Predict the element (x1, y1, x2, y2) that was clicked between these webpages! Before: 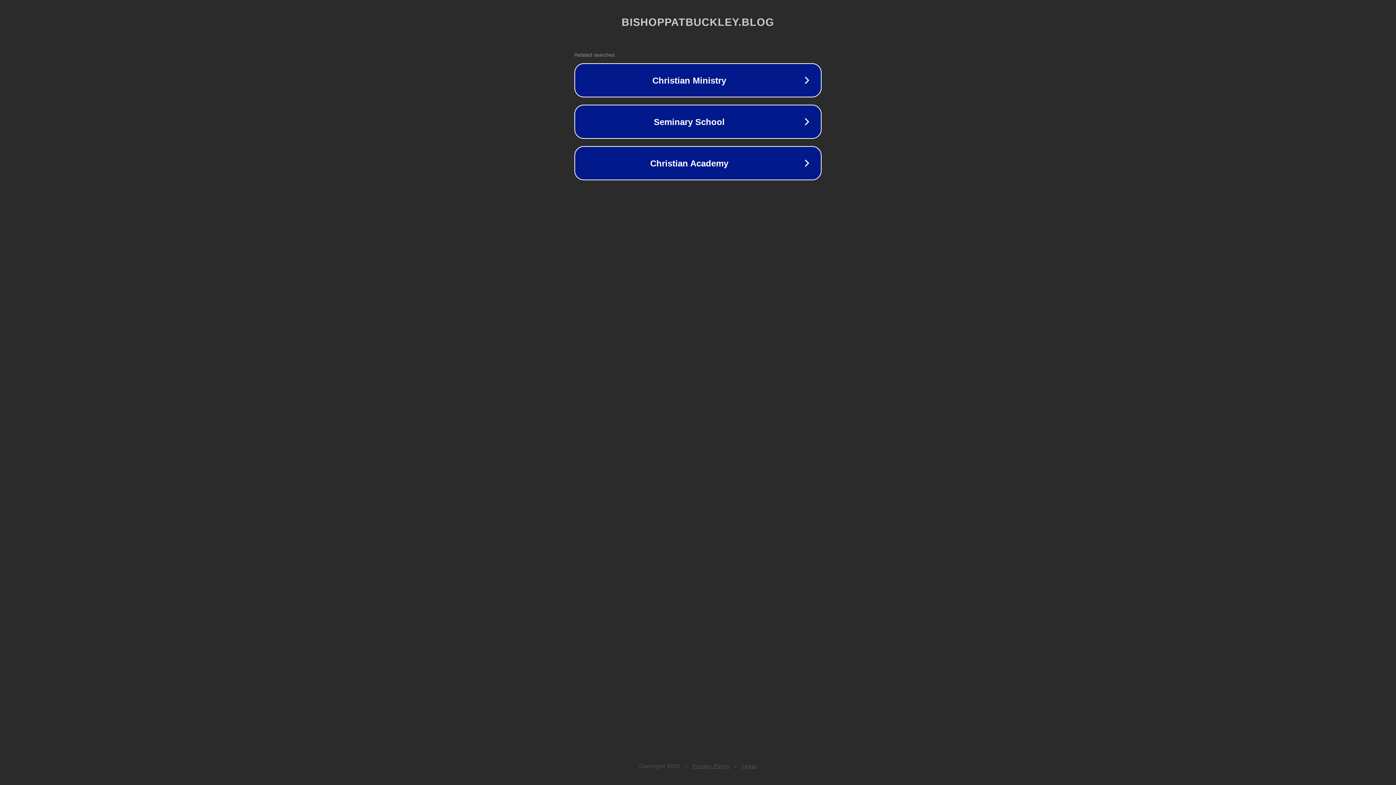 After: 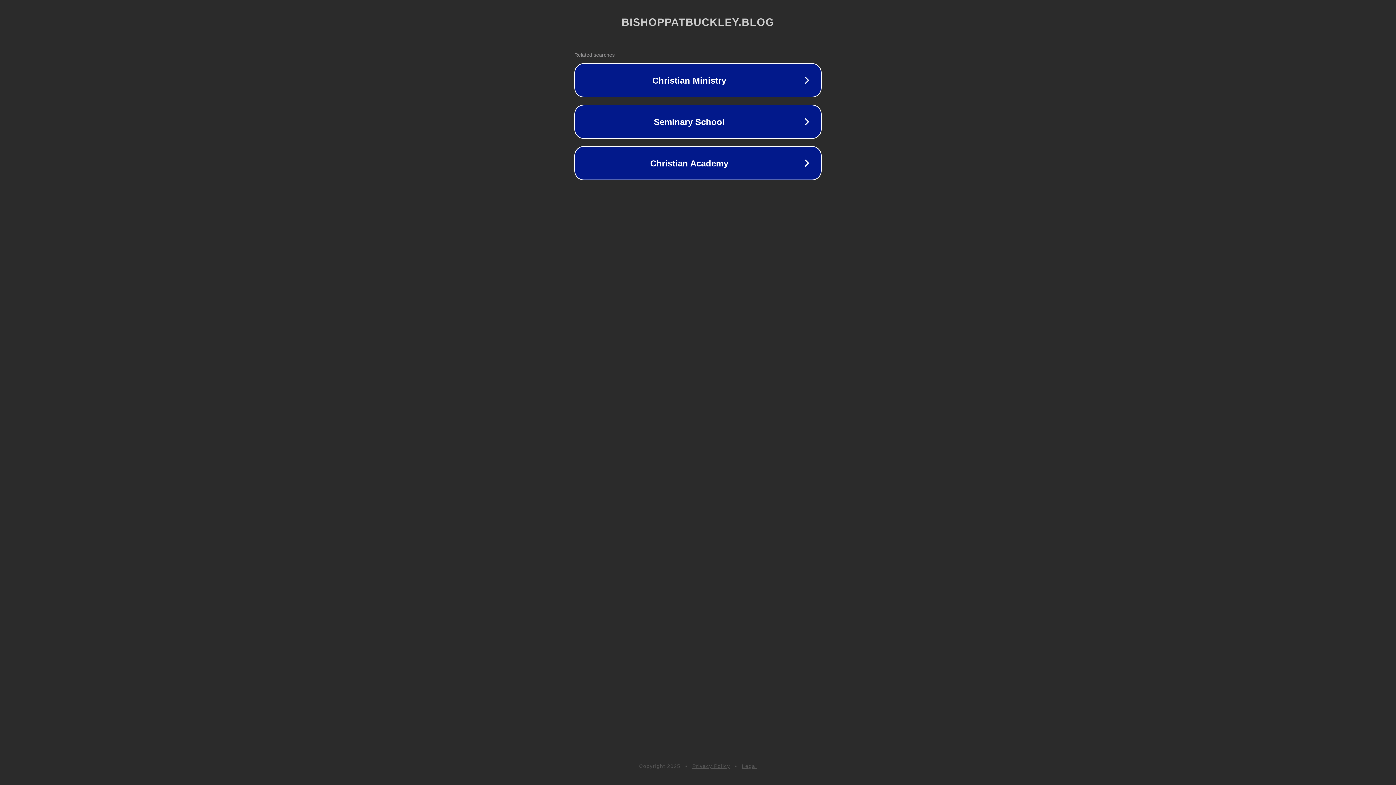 Action: bbox: (742, 763, 757, 769) label: Legal